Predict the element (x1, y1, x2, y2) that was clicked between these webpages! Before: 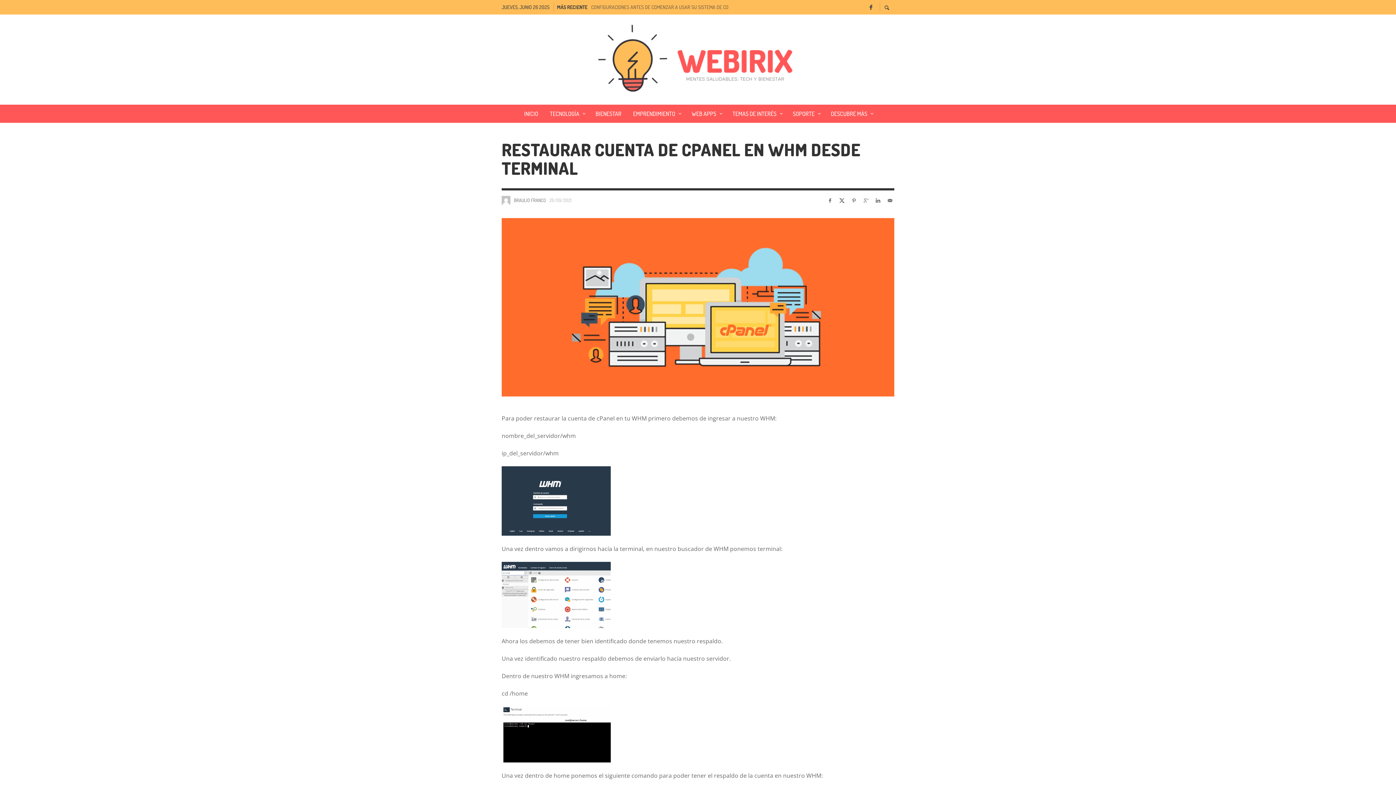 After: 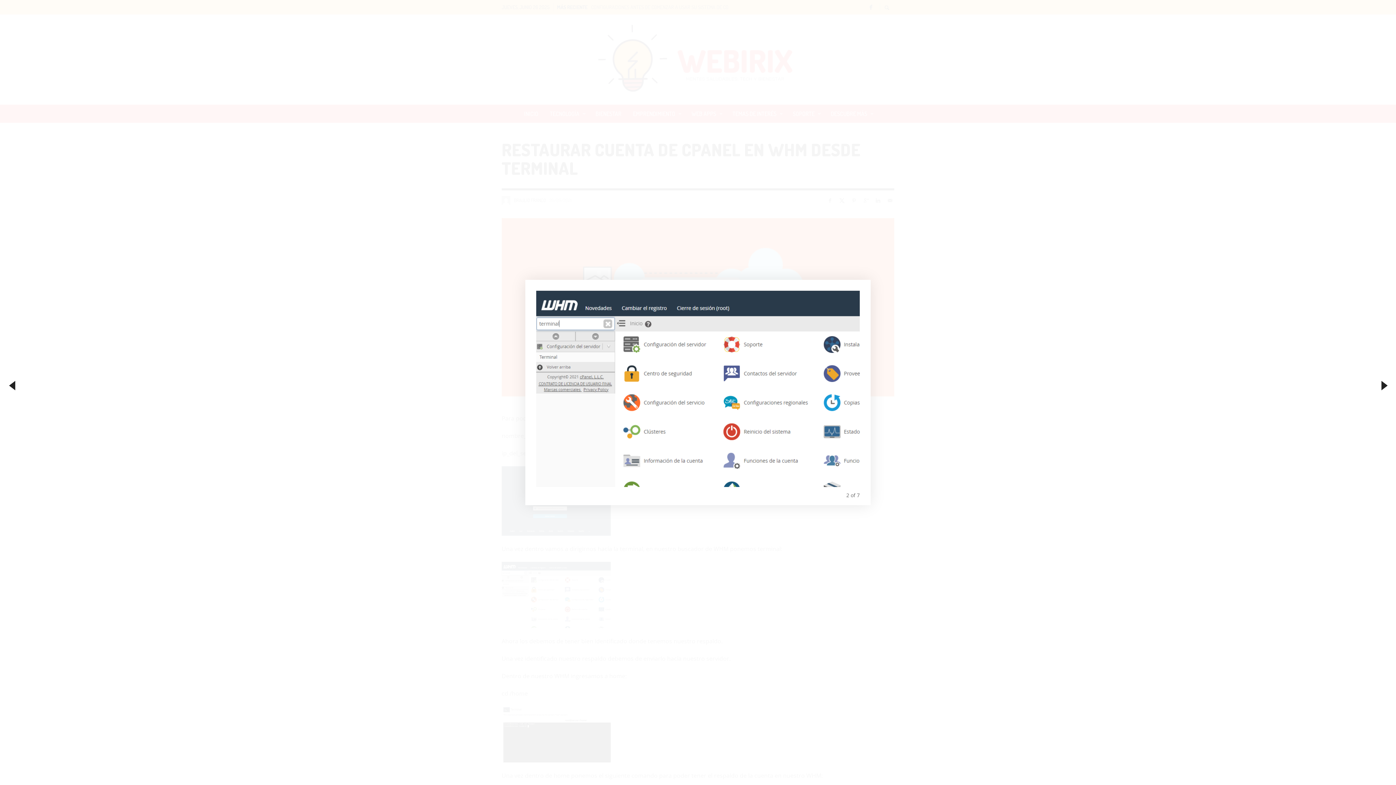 Action: bbox: (501, 590, 610, 598)